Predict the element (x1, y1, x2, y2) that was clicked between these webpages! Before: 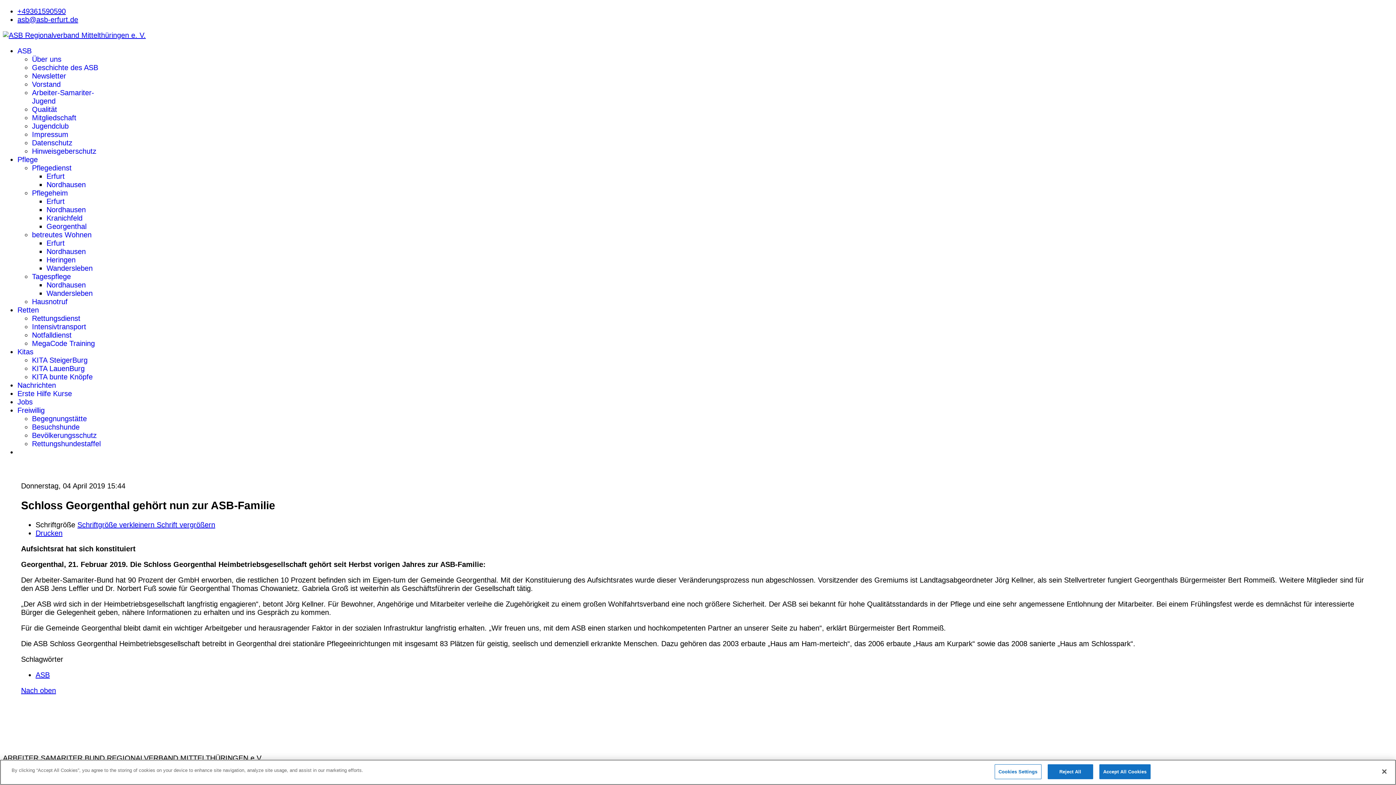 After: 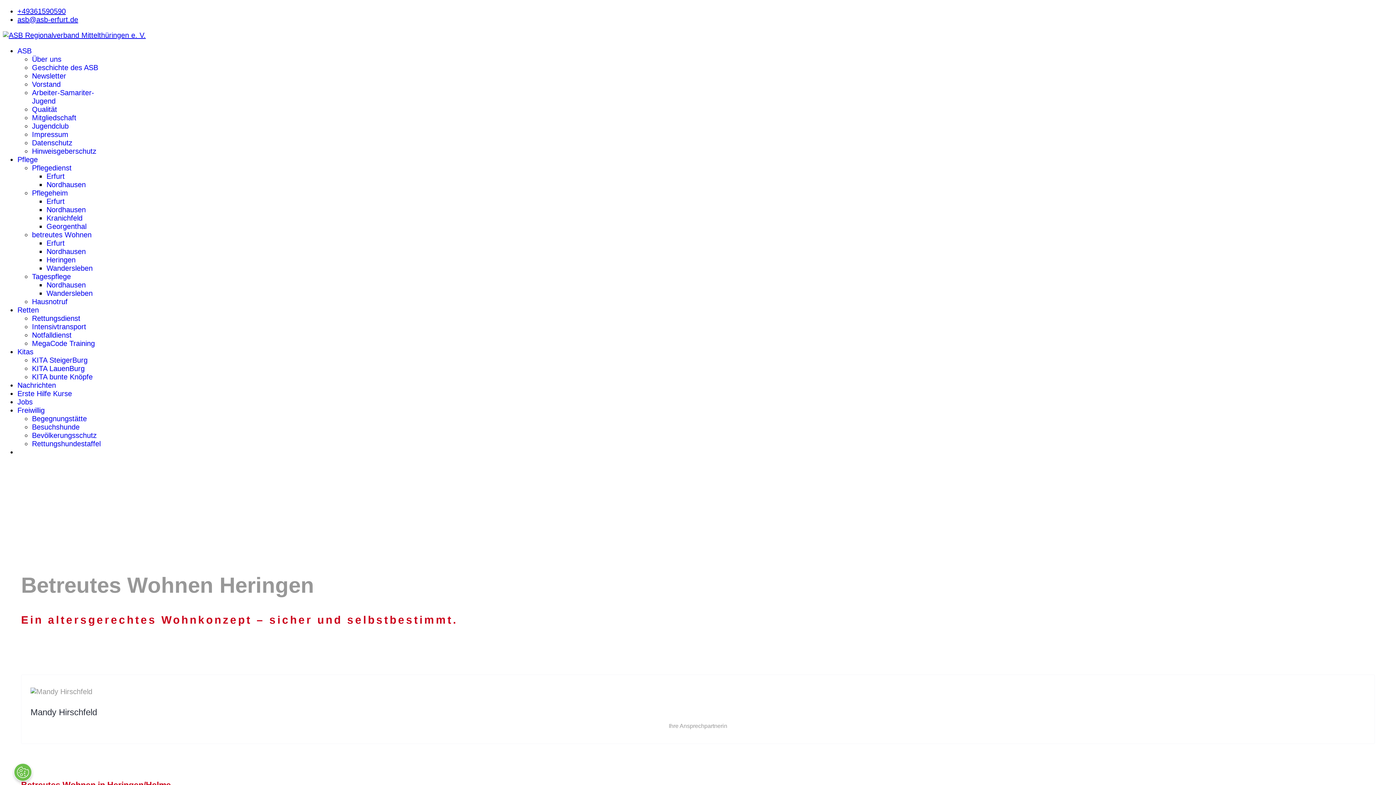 Action: bbox: (46, 256, 75, 264) label: Heringen